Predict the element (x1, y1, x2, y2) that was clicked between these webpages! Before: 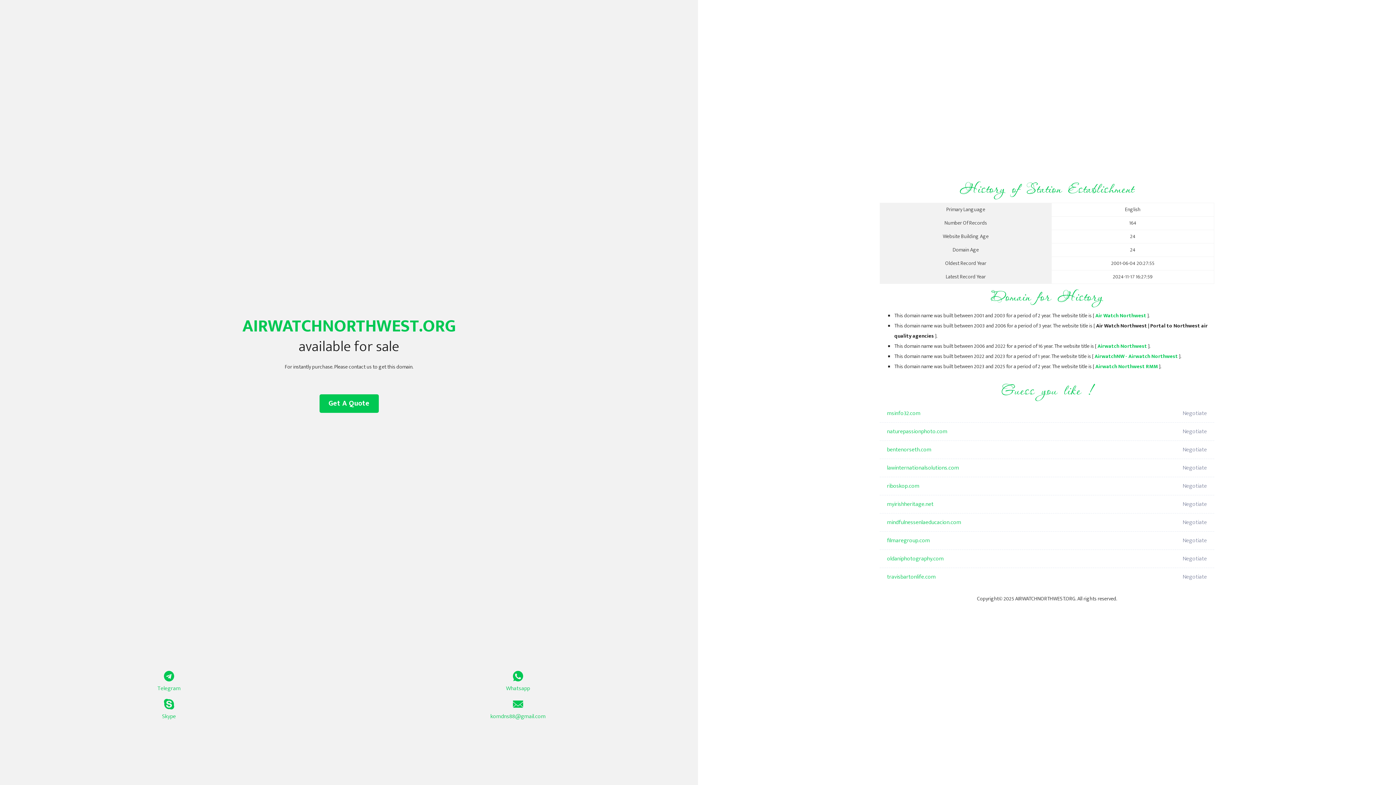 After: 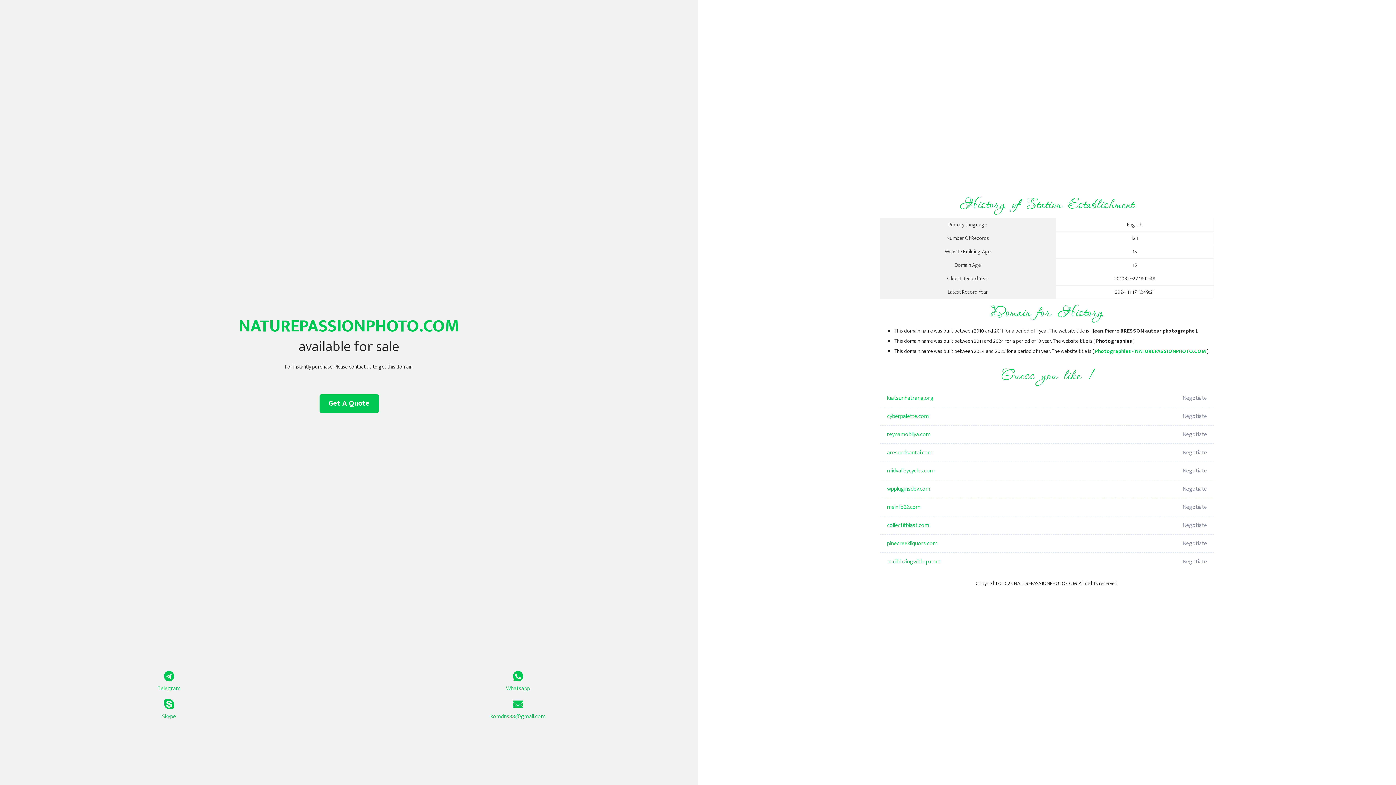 Action: bbox: (887, 422, 1098, 441) label: naturepassionphoto.com